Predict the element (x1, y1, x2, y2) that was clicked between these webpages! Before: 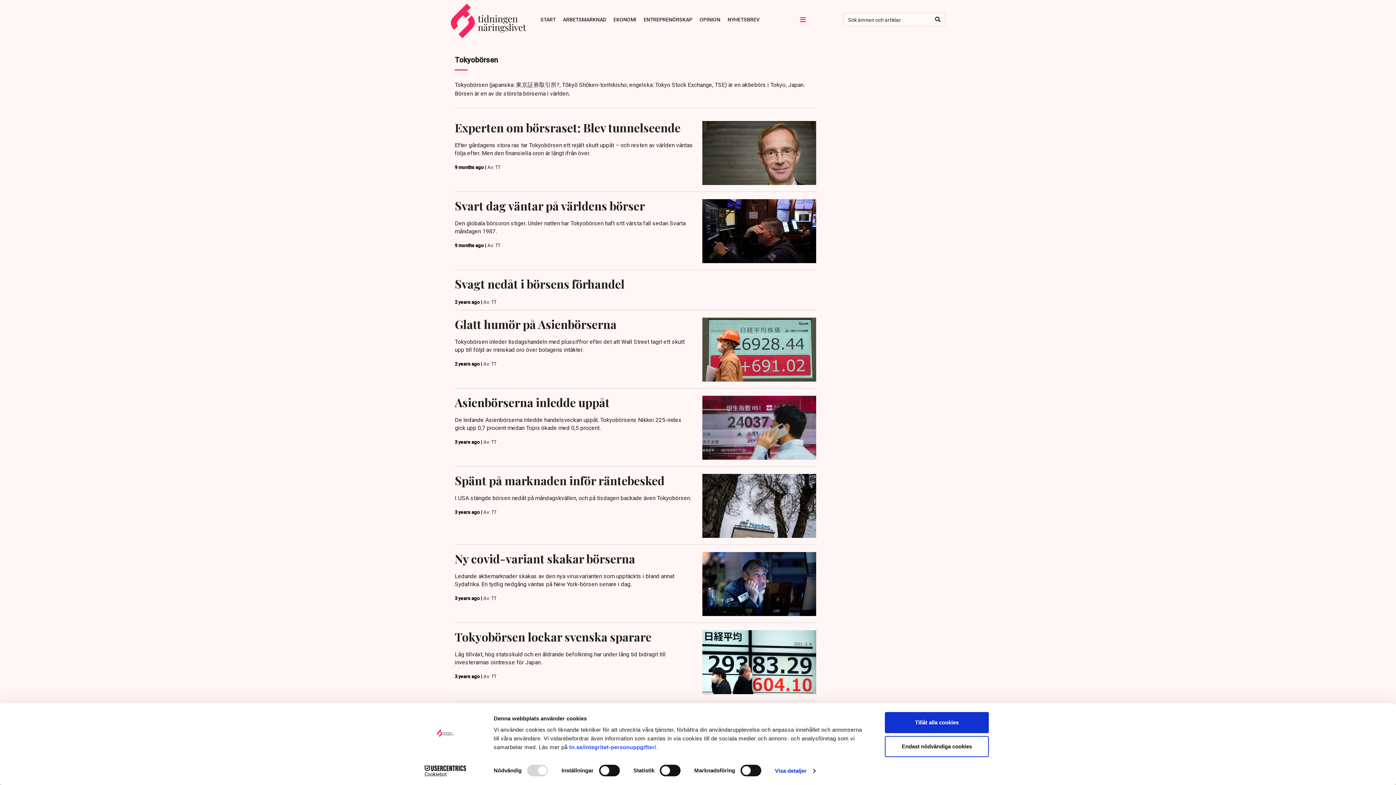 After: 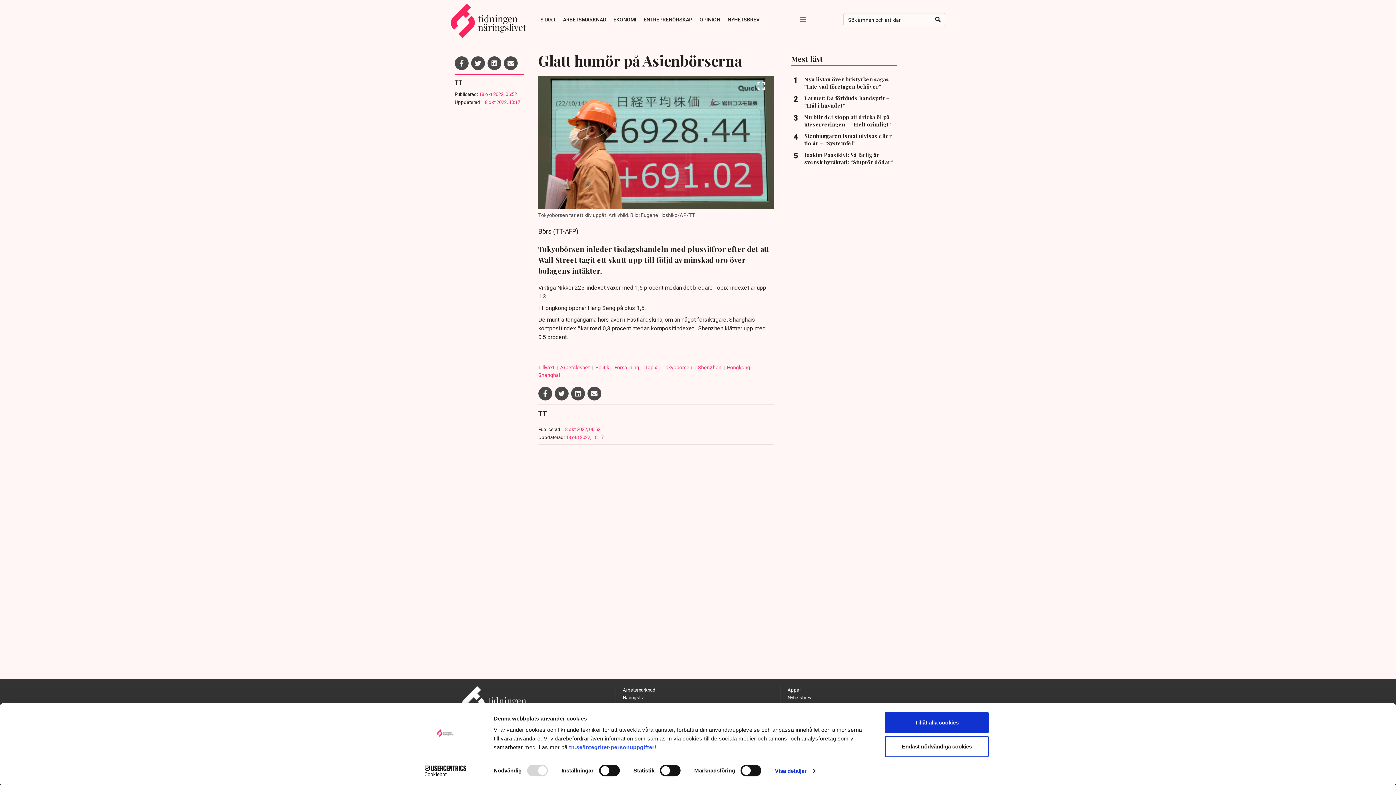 Action: label: Glatt humör på Asienbörserna
Tokyobörsen inleder tisdagshandeln med plussiffror efter det att Wall Street tagit ett skutt upp till följd av minskad oro över bolagens intäkter.
2 years ago |Av: TT bbox: (454, 317, 816, 388)